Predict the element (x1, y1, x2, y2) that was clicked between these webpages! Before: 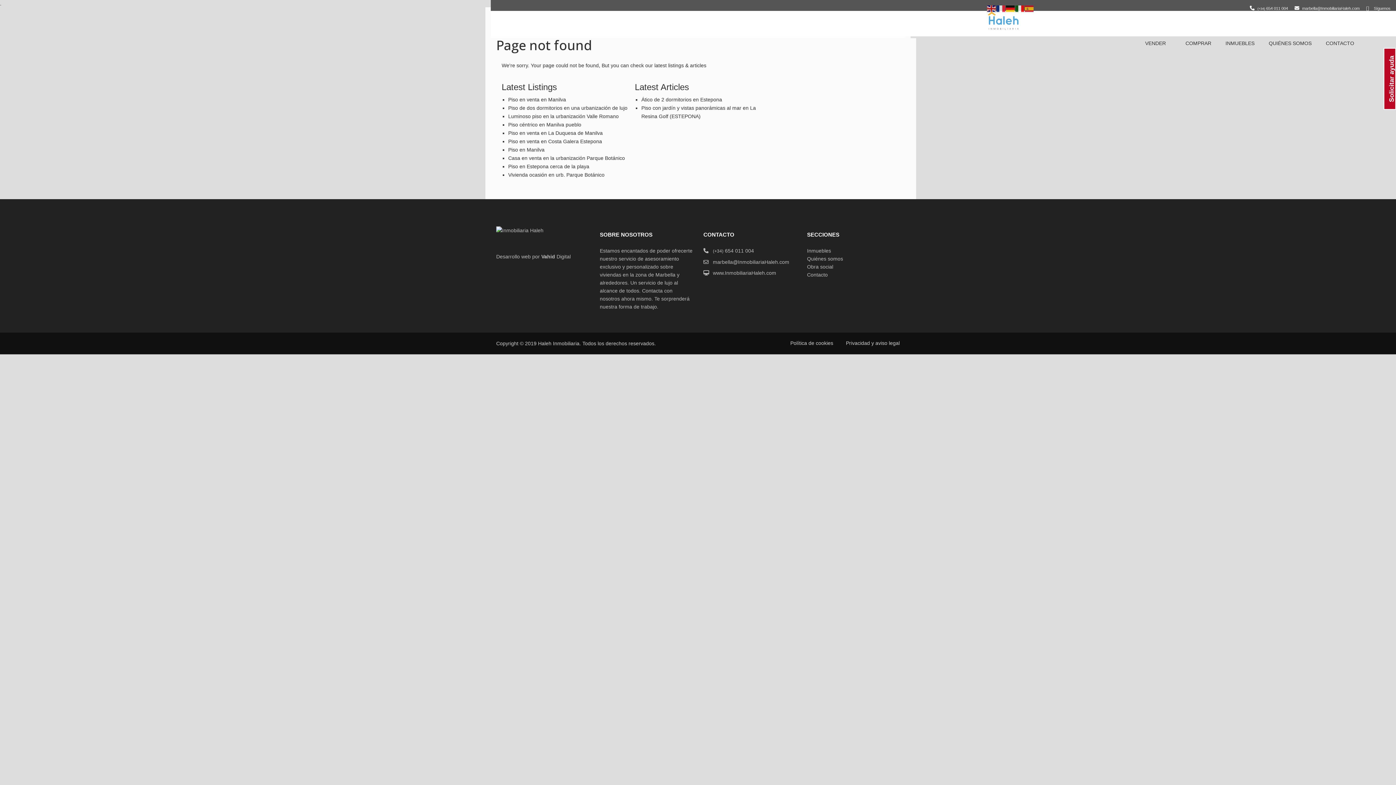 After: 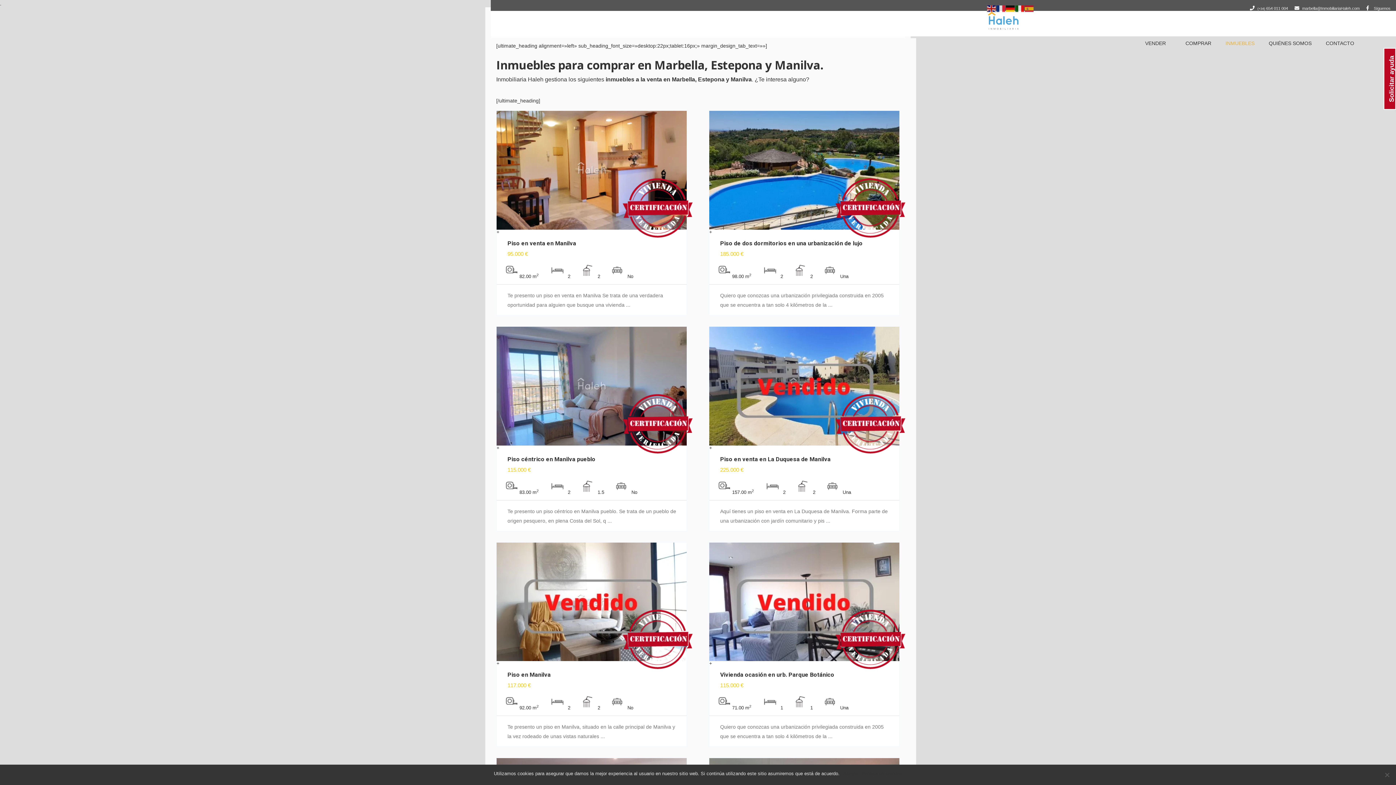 Action: bbox: (1224, 30, 1254, 56) label: INMUEBLES